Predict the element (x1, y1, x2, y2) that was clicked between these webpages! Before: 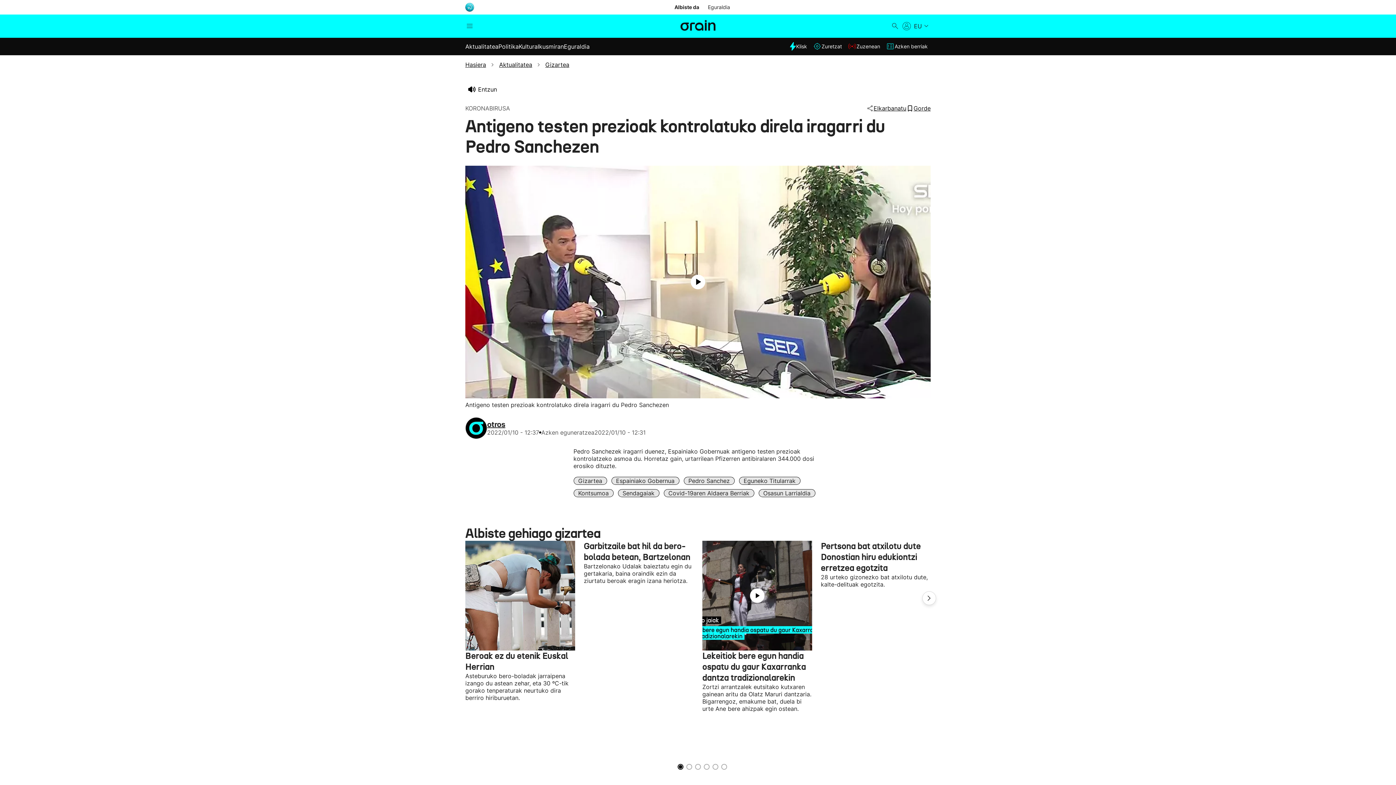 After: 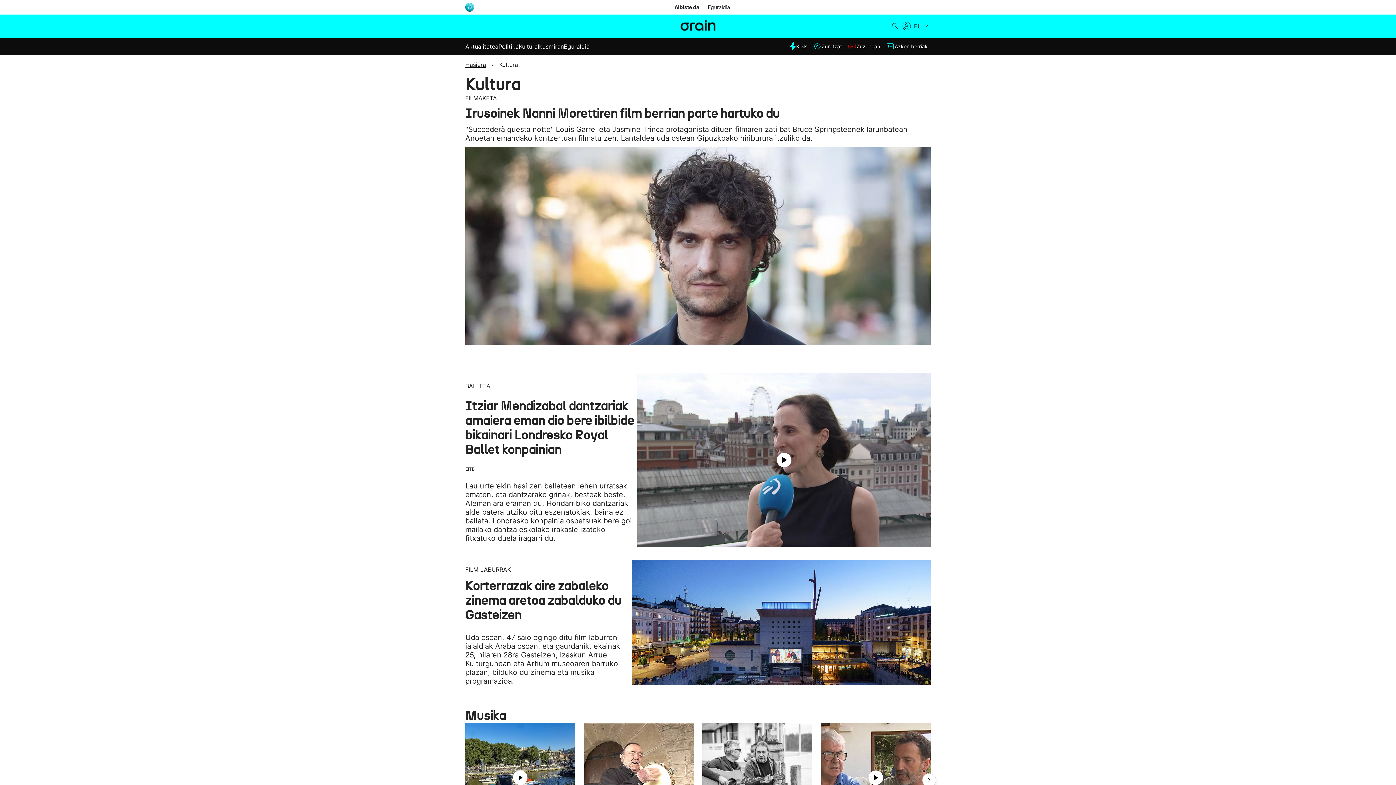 Action: bbox: (518, 42, 537, 50) label: Kultura